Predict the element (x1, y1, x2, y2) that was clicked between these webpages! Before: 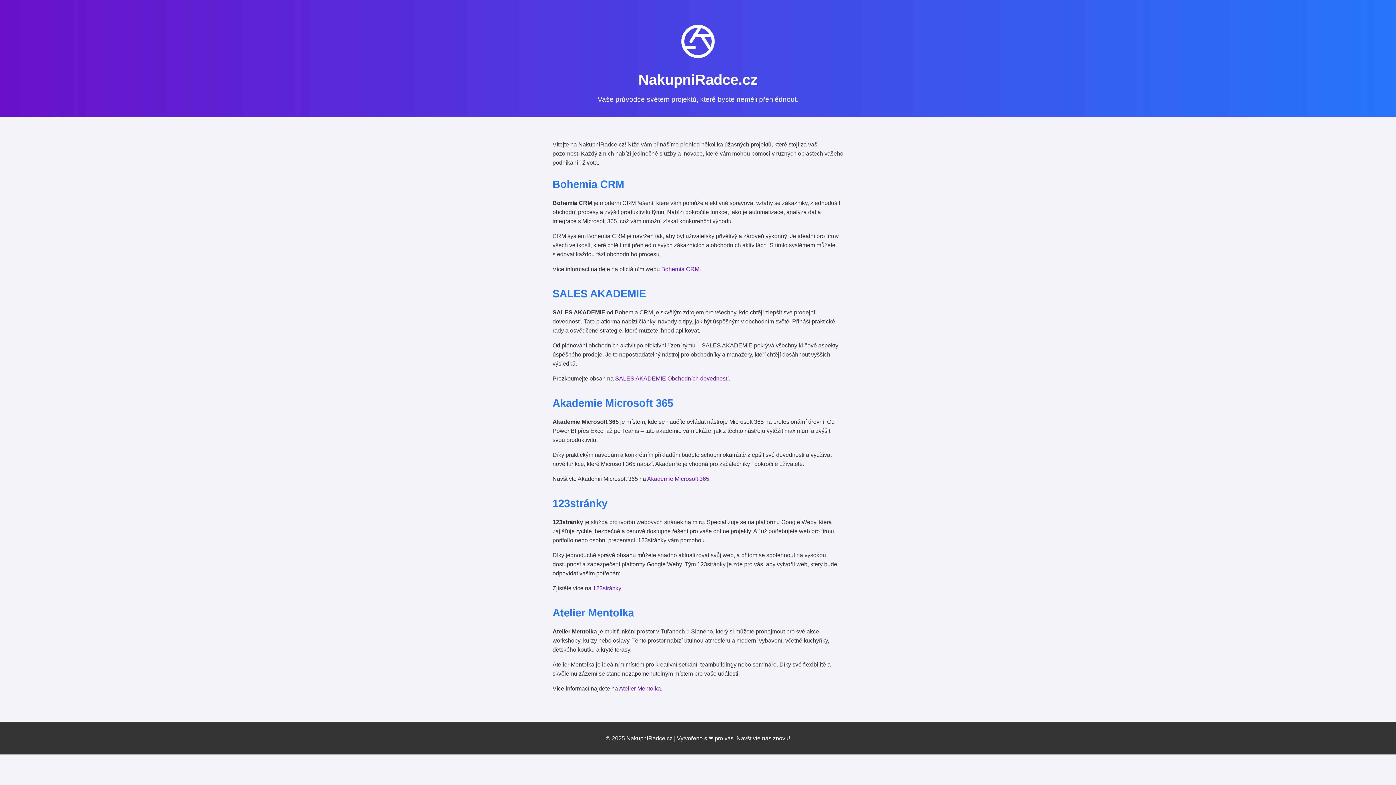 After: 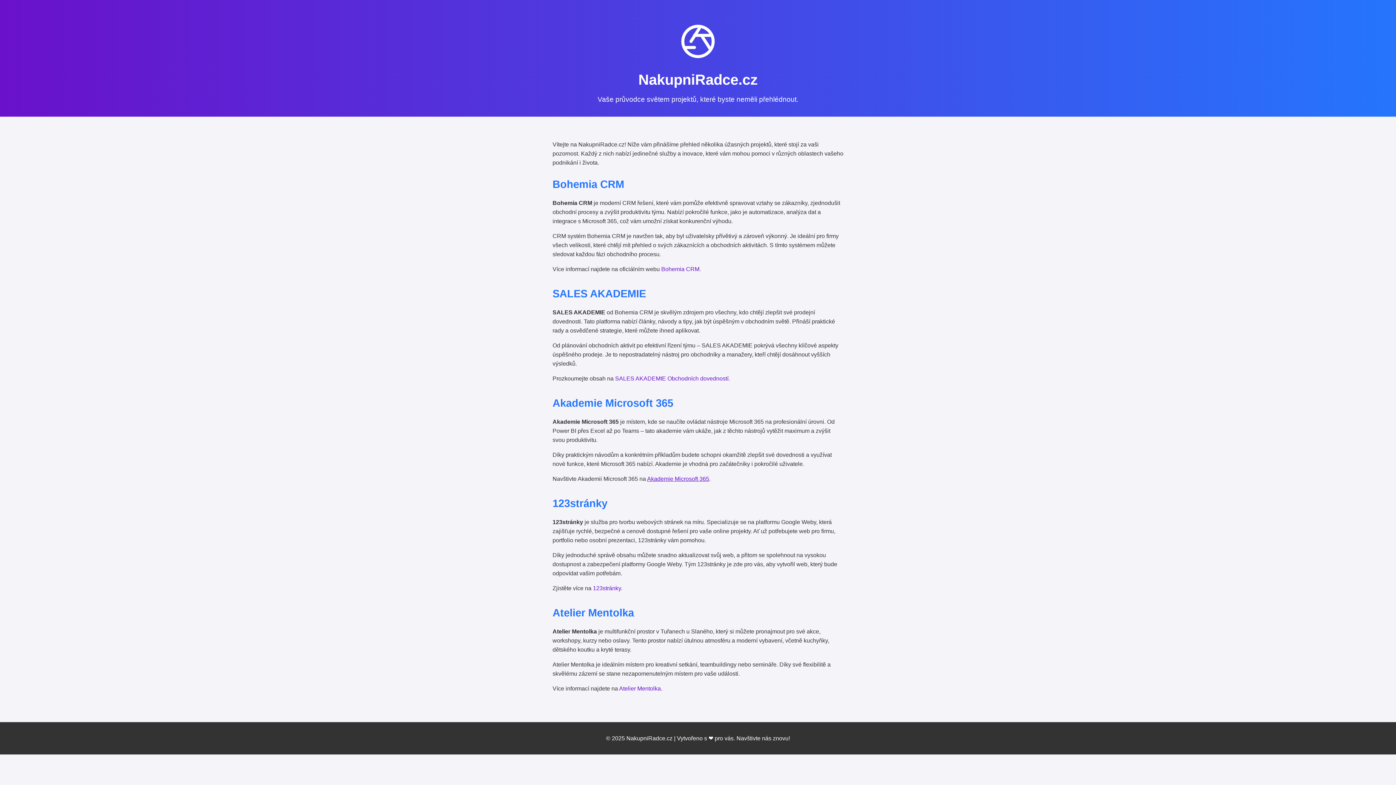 Action: label: Akademie Microsoft 365 bbox: (647, 475, 709, 482)